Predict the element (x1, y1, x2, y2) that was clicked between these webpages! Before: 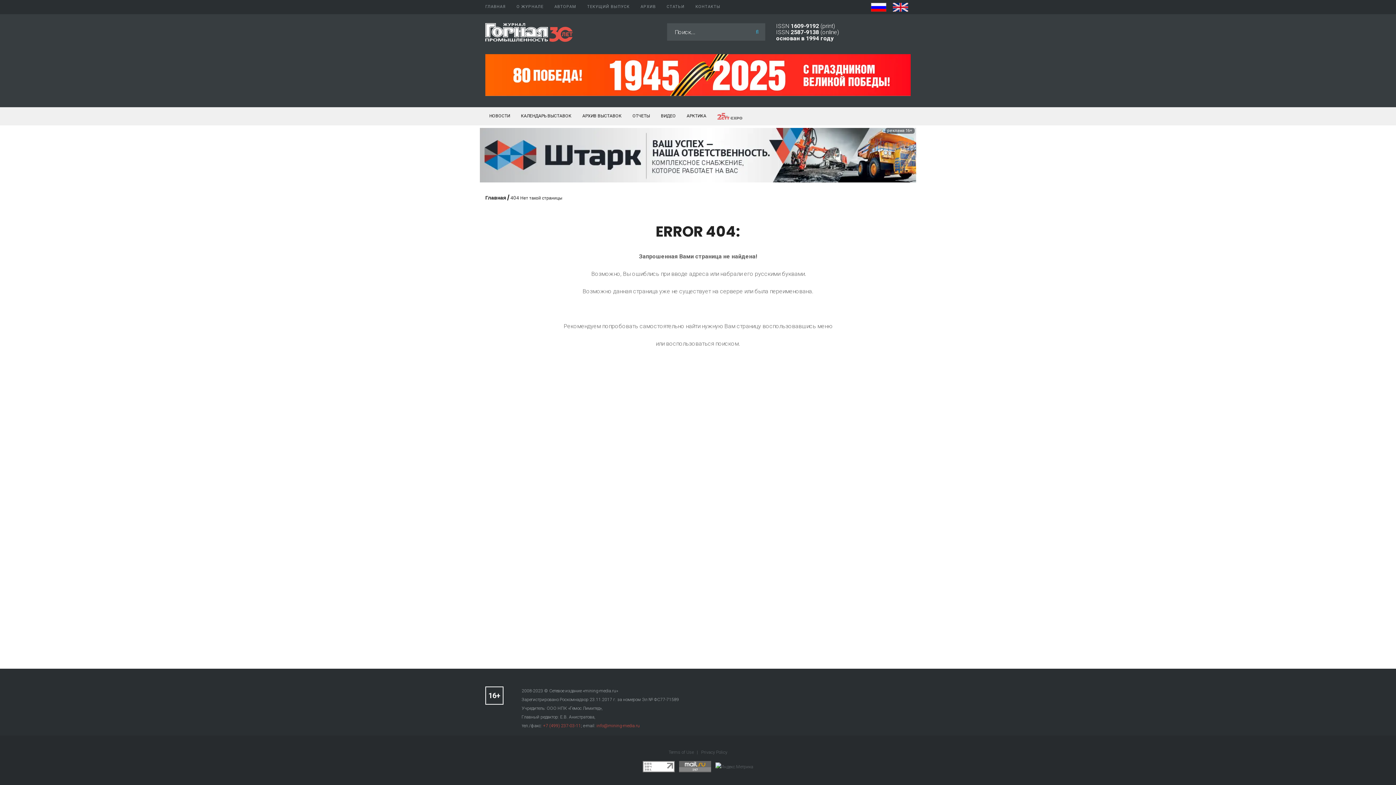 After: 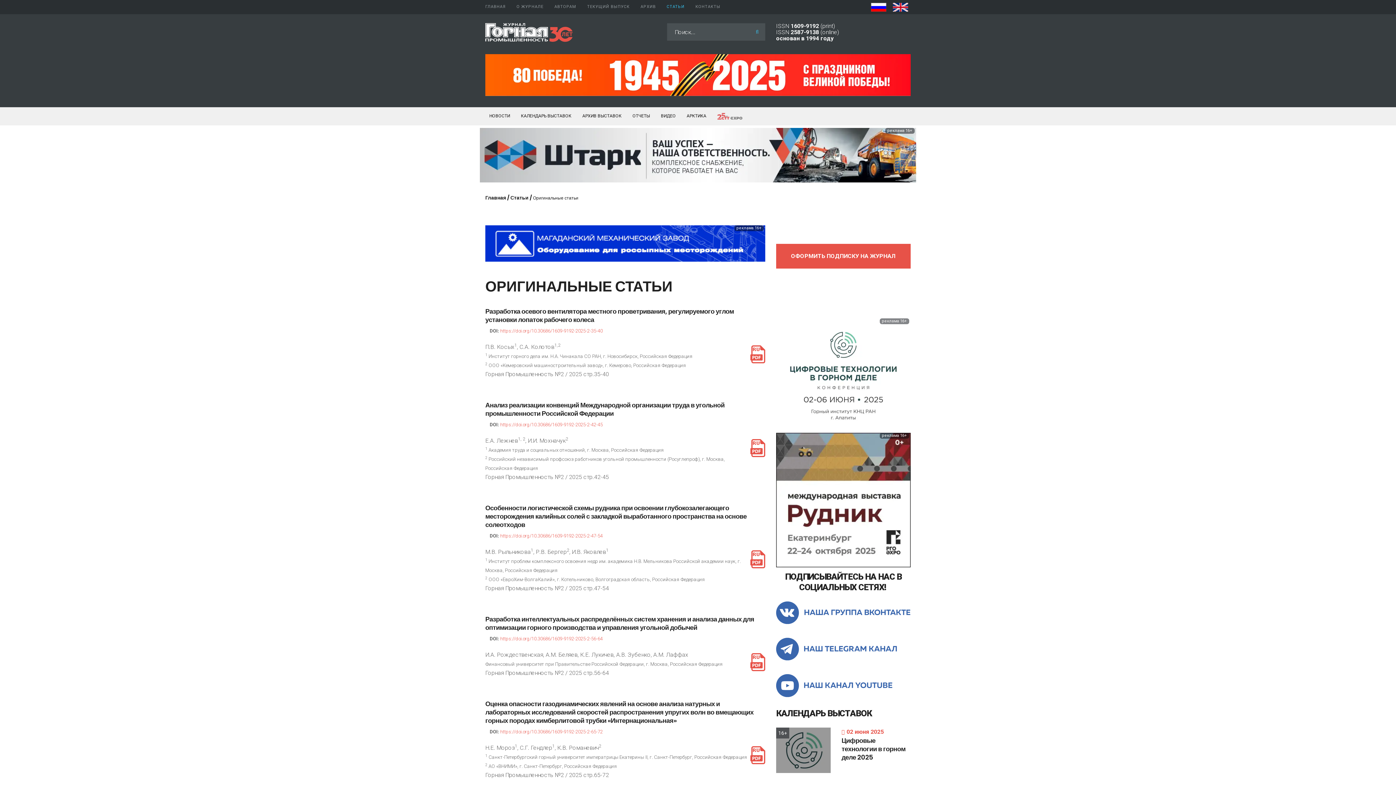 Action: label: СТАТЬИ bbox: (666, 2, 684, 11)